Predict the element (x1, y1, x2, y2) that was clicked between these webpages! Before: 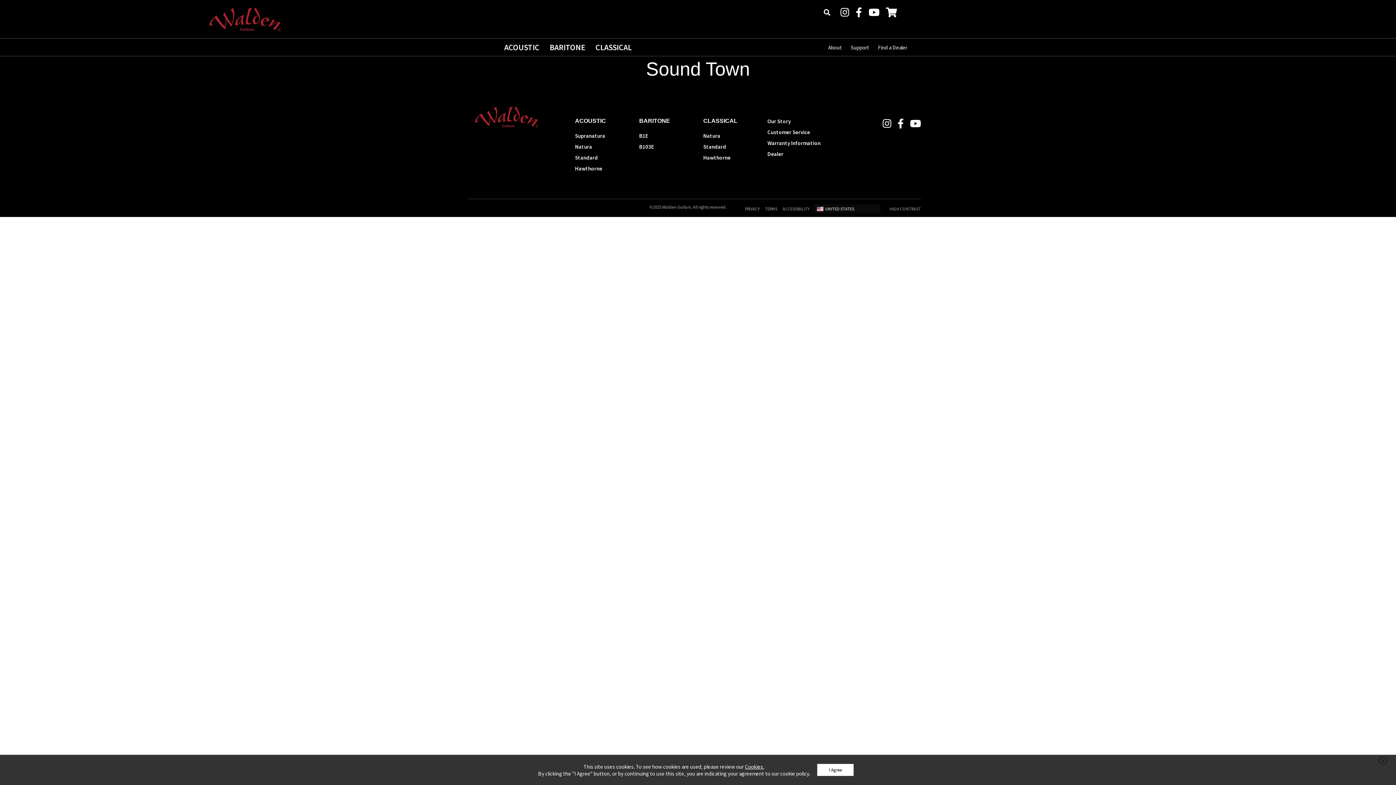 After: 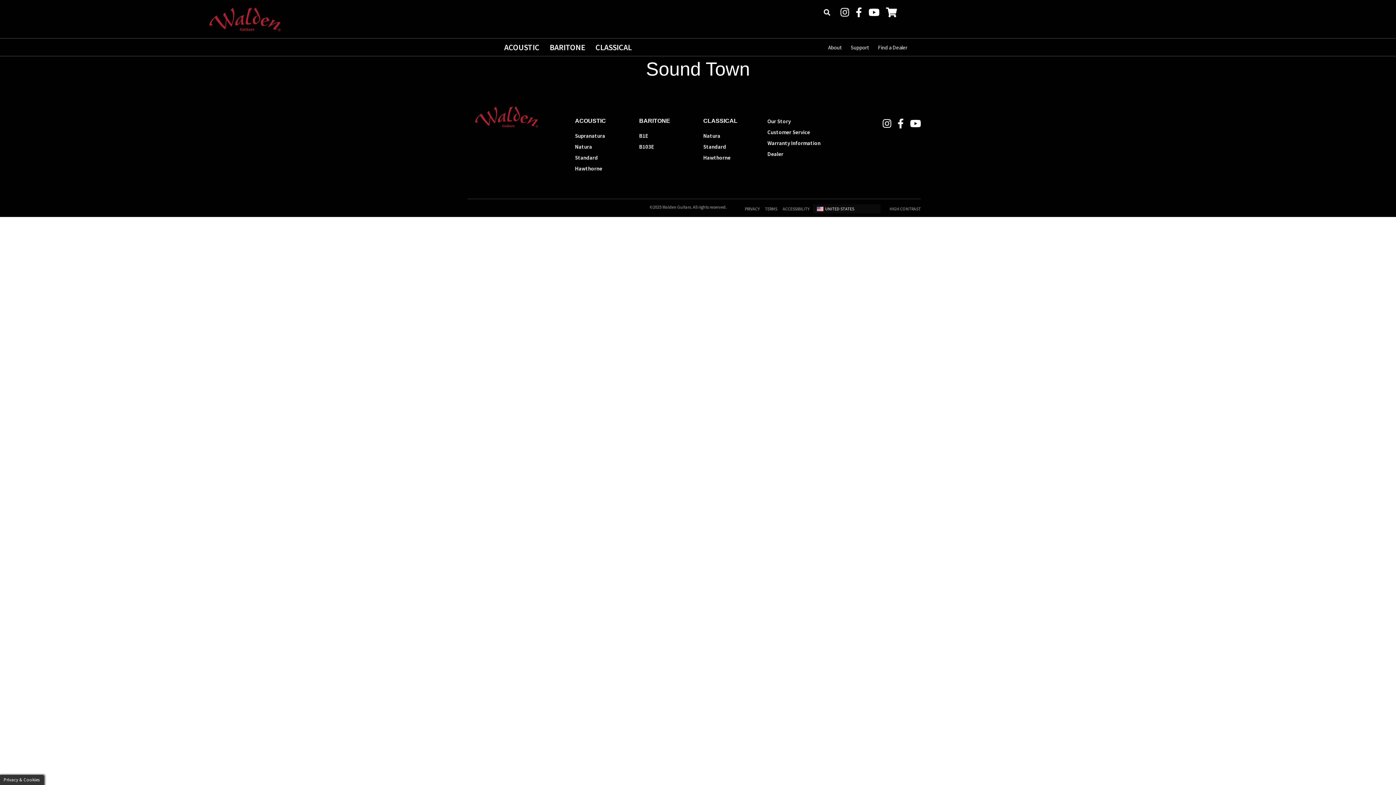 Action: bbox: (817, 764, 853, 776) label: I Agree